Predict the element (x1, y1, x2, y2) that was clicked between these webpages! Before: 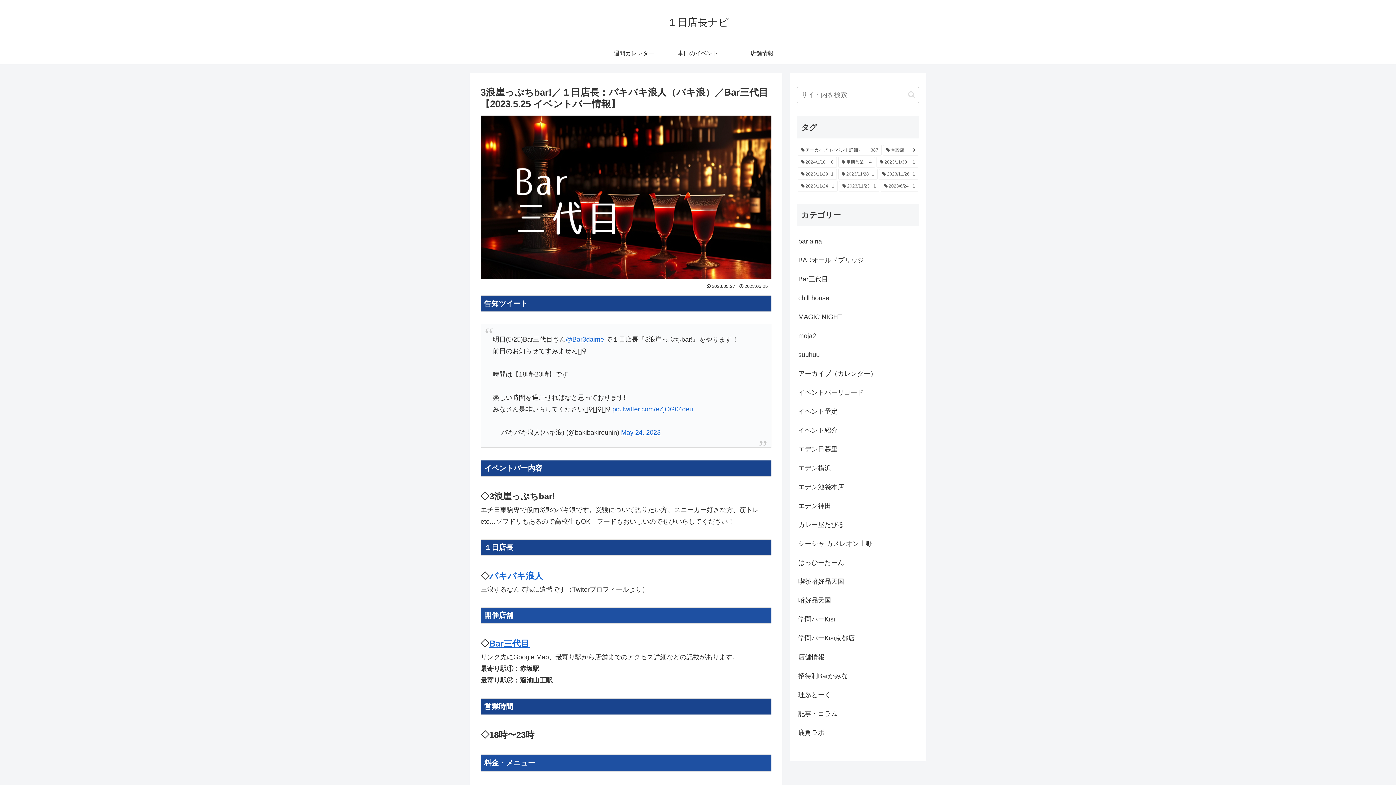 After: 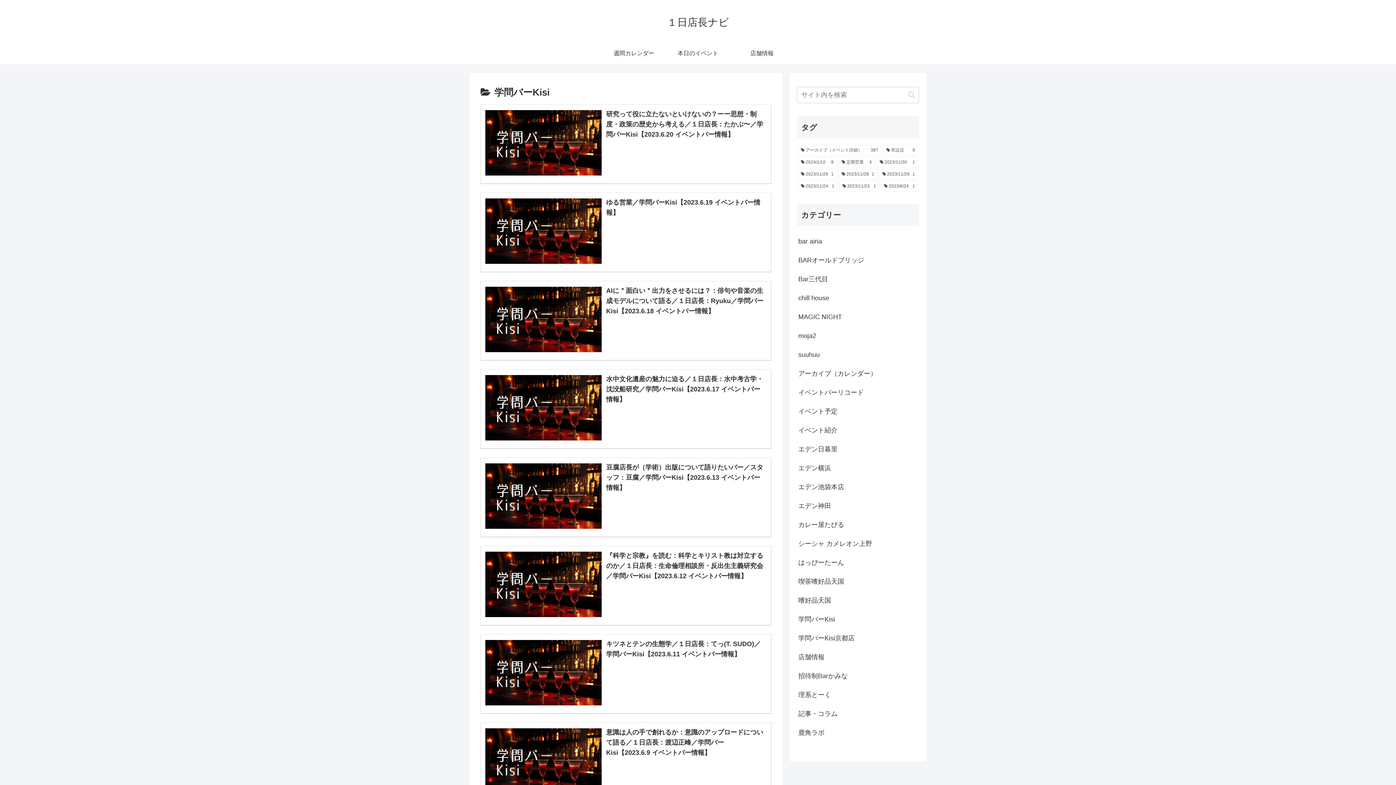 Action: bbox: (797, 610, 919, 629) label: 学問バーKisi